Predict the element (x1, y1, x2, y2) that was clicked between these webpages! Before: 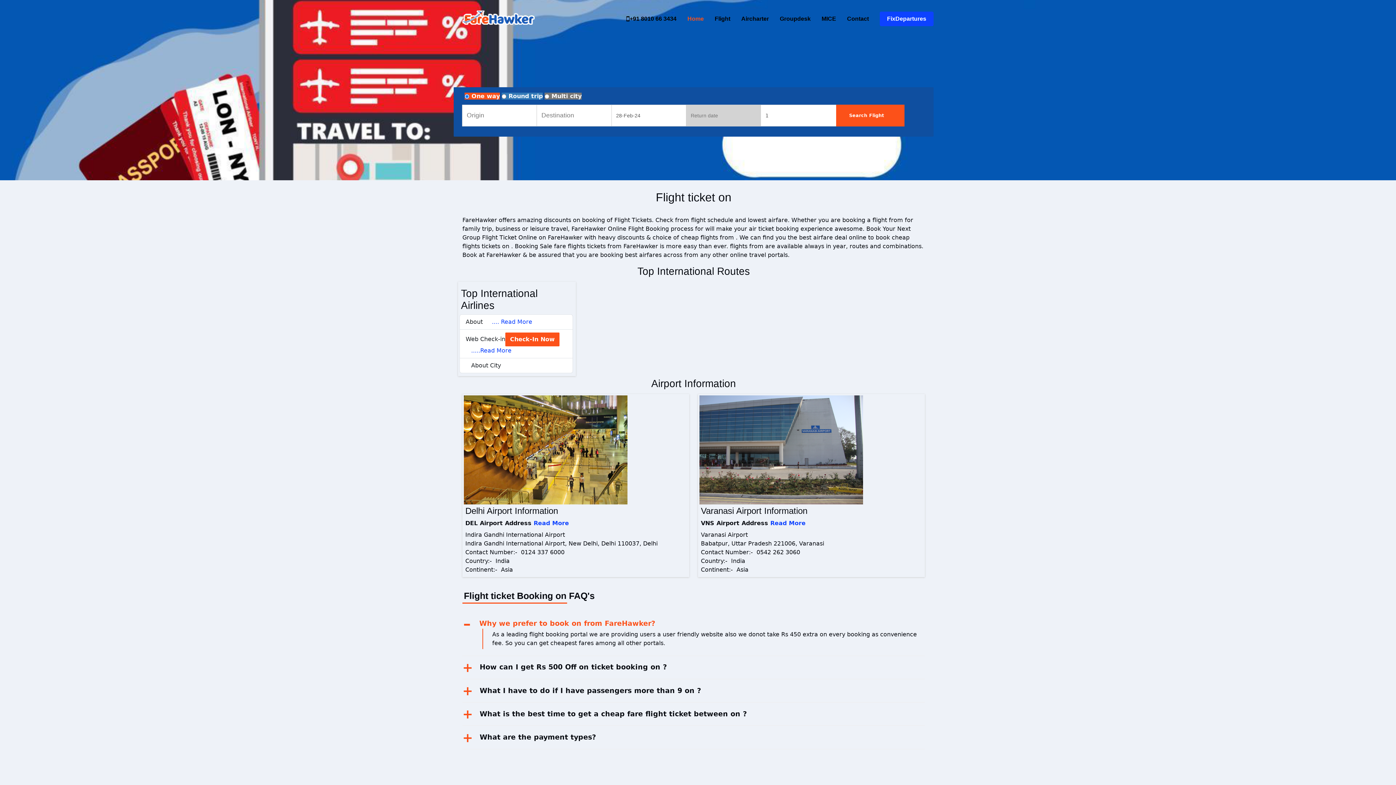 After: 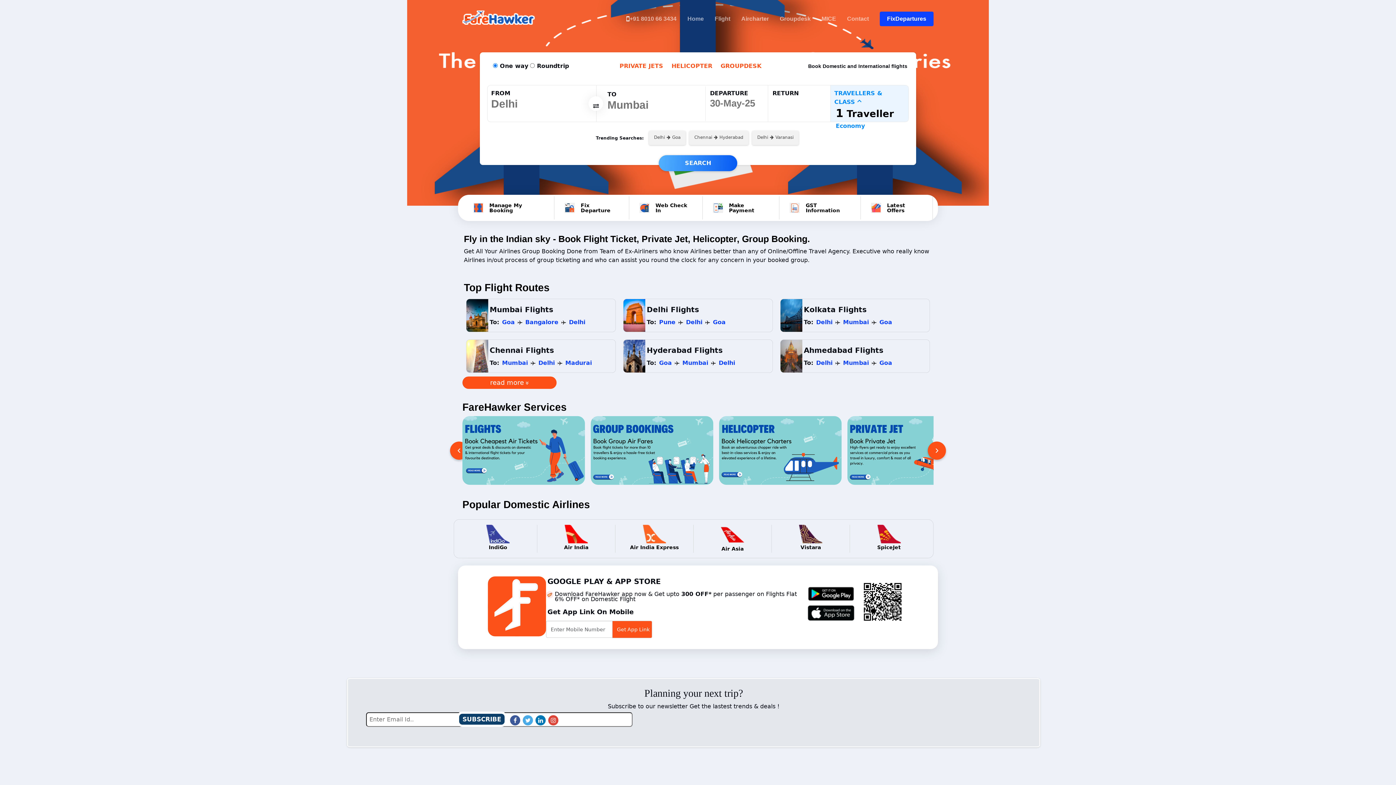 Action: bbox: (676, 10, 704, 26) label: Home